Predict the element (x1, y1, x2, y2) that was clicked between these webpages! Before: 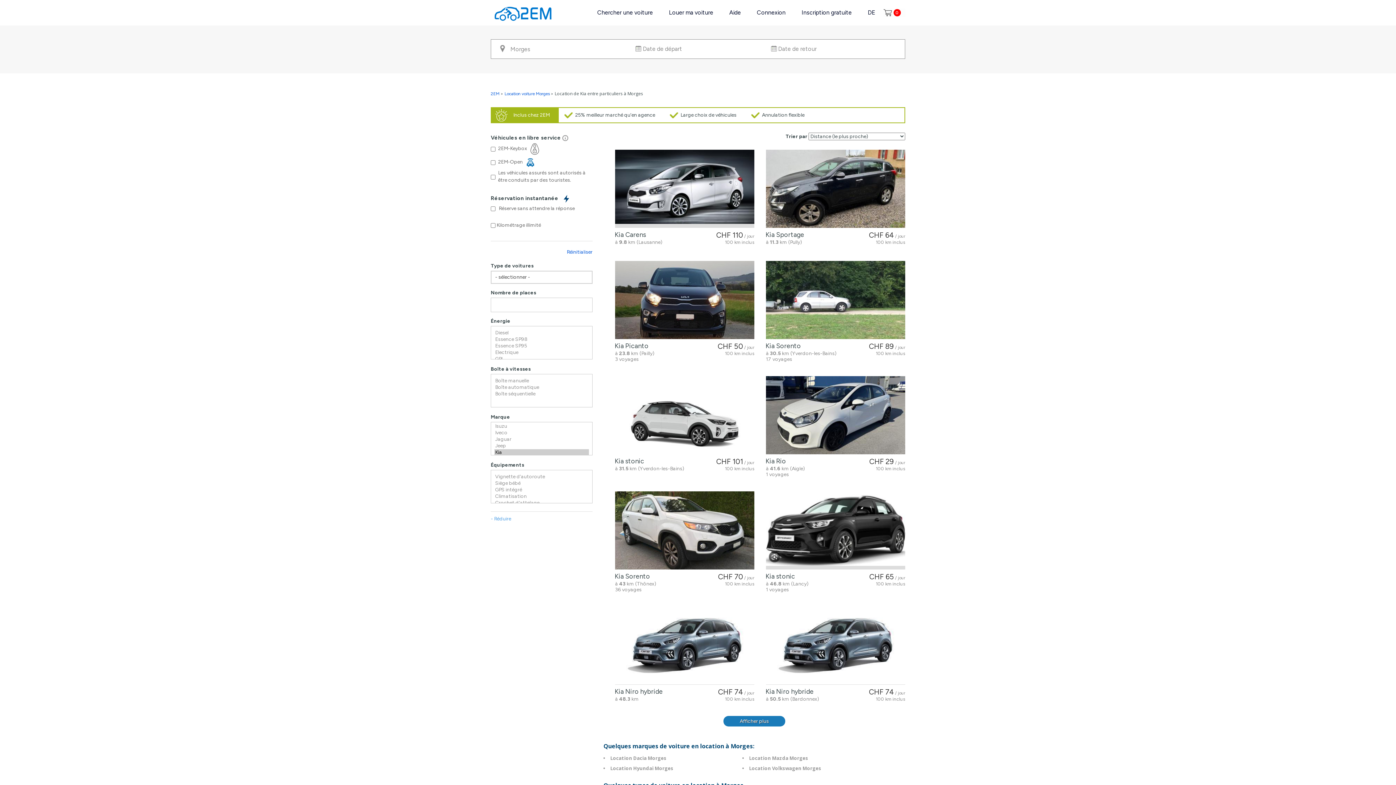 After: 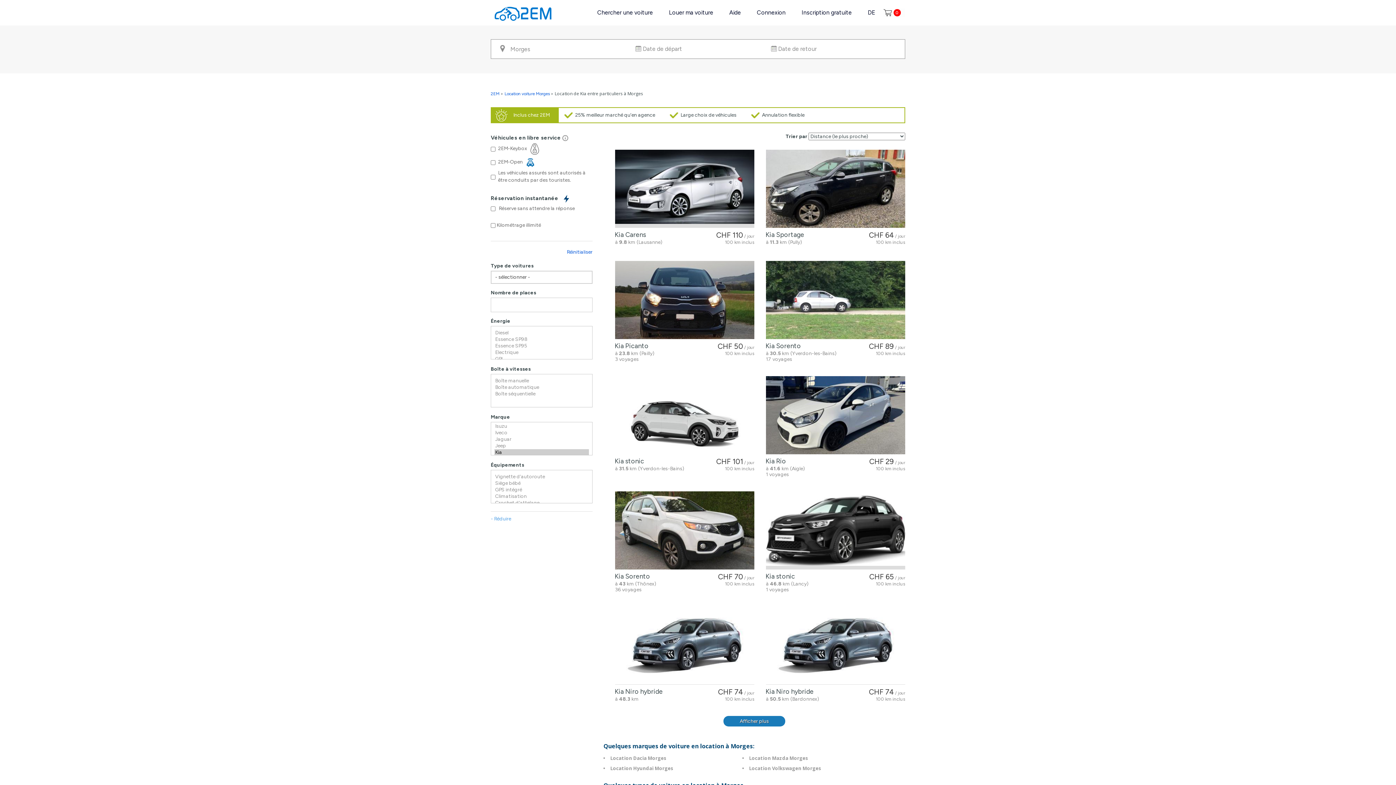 Action: bbox: (766, 261, 905, 339)